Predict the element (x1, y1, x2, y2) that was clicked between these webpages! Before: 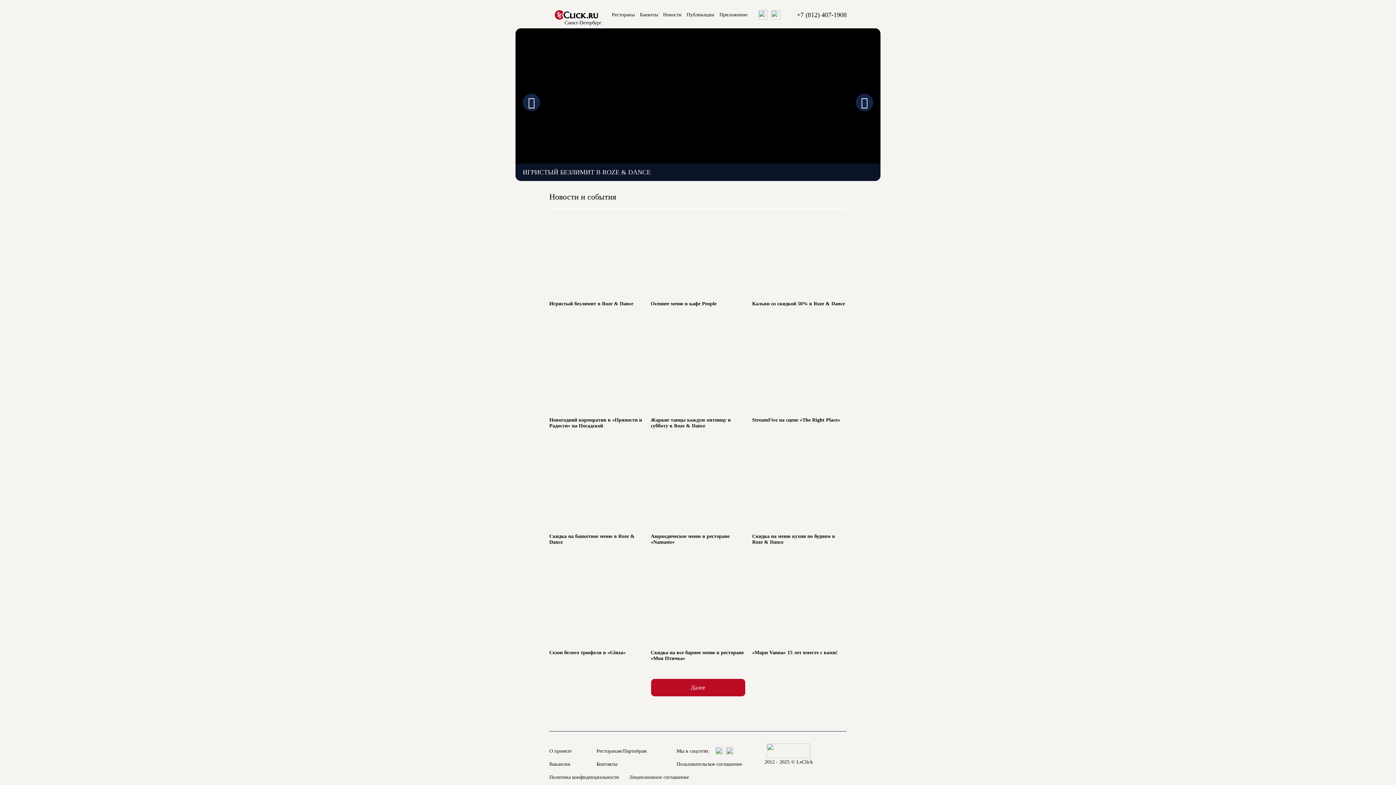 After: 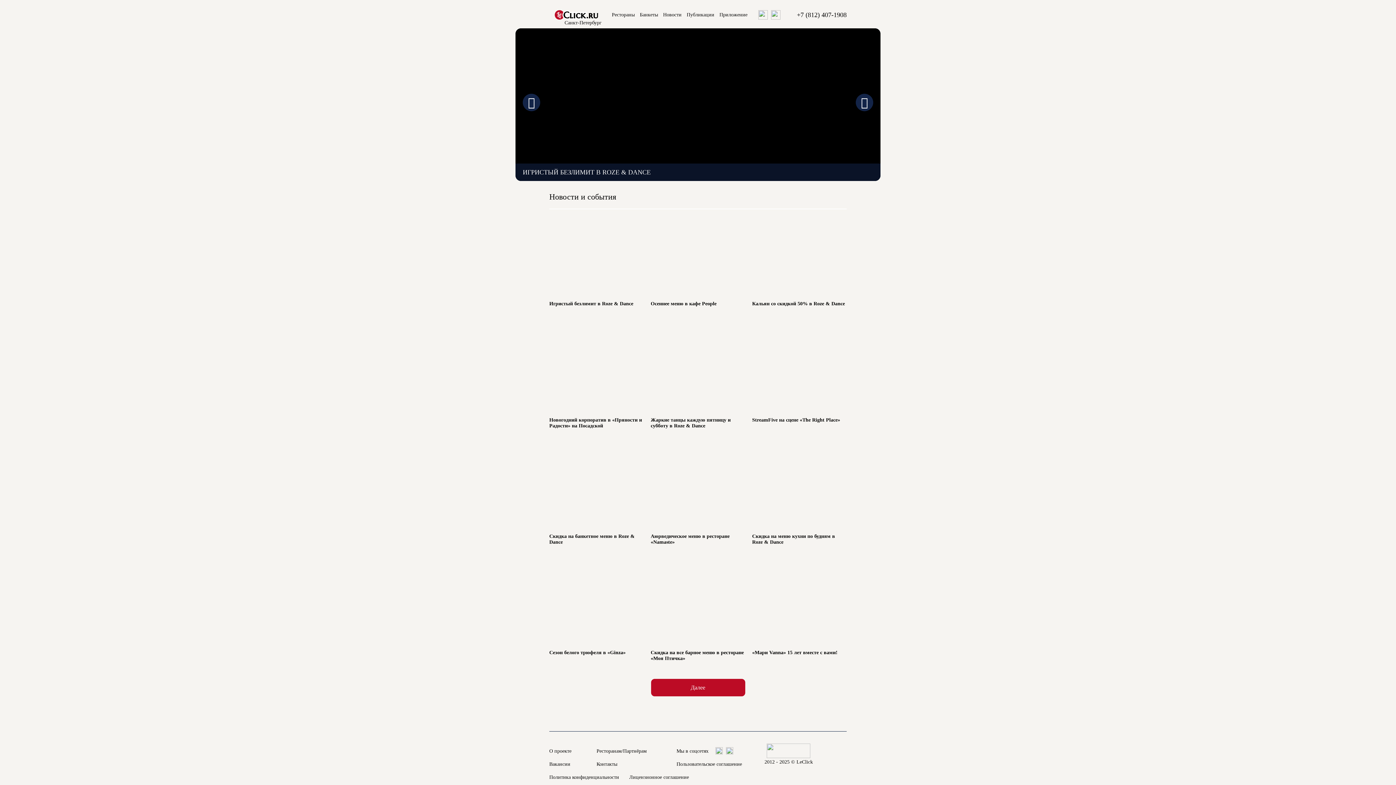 Action: bbox: (726, 748, 735, 754)